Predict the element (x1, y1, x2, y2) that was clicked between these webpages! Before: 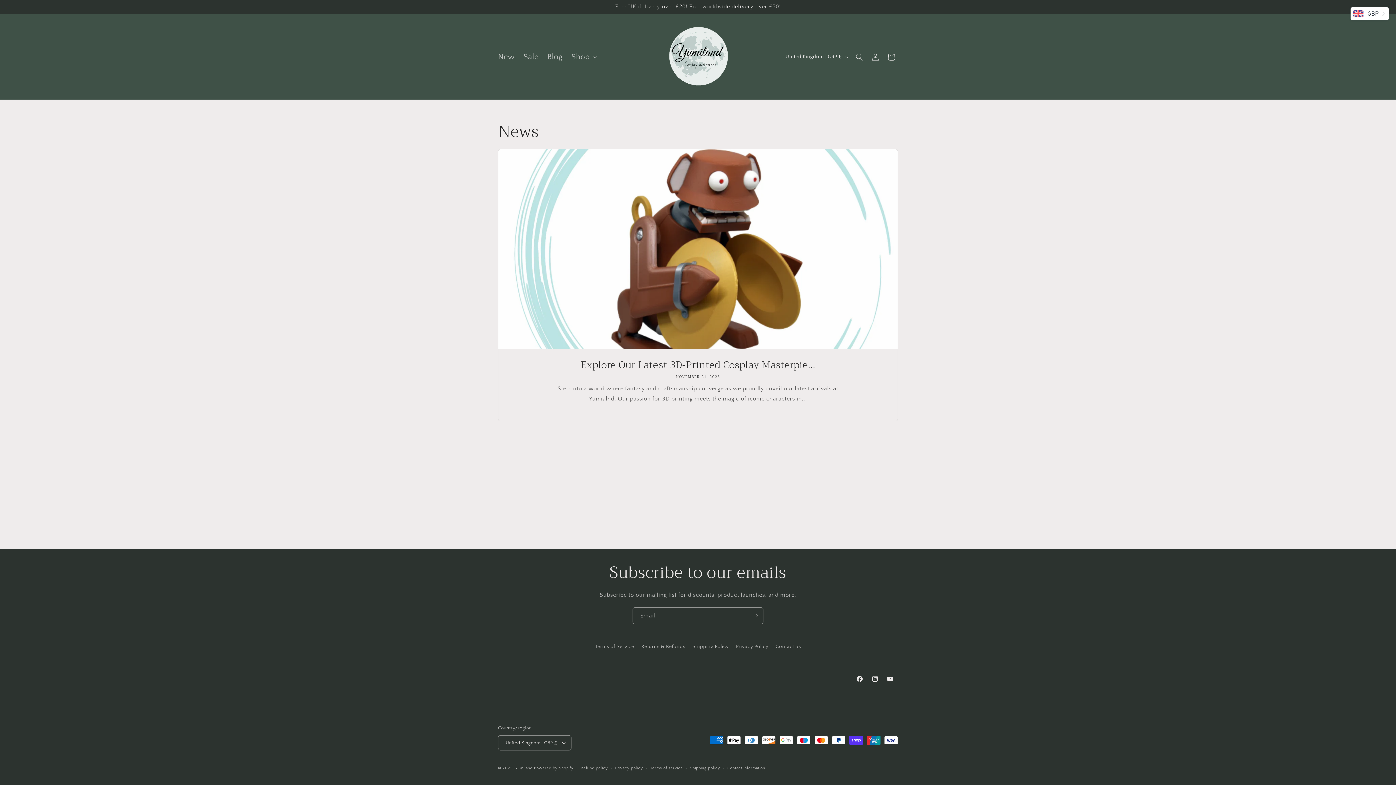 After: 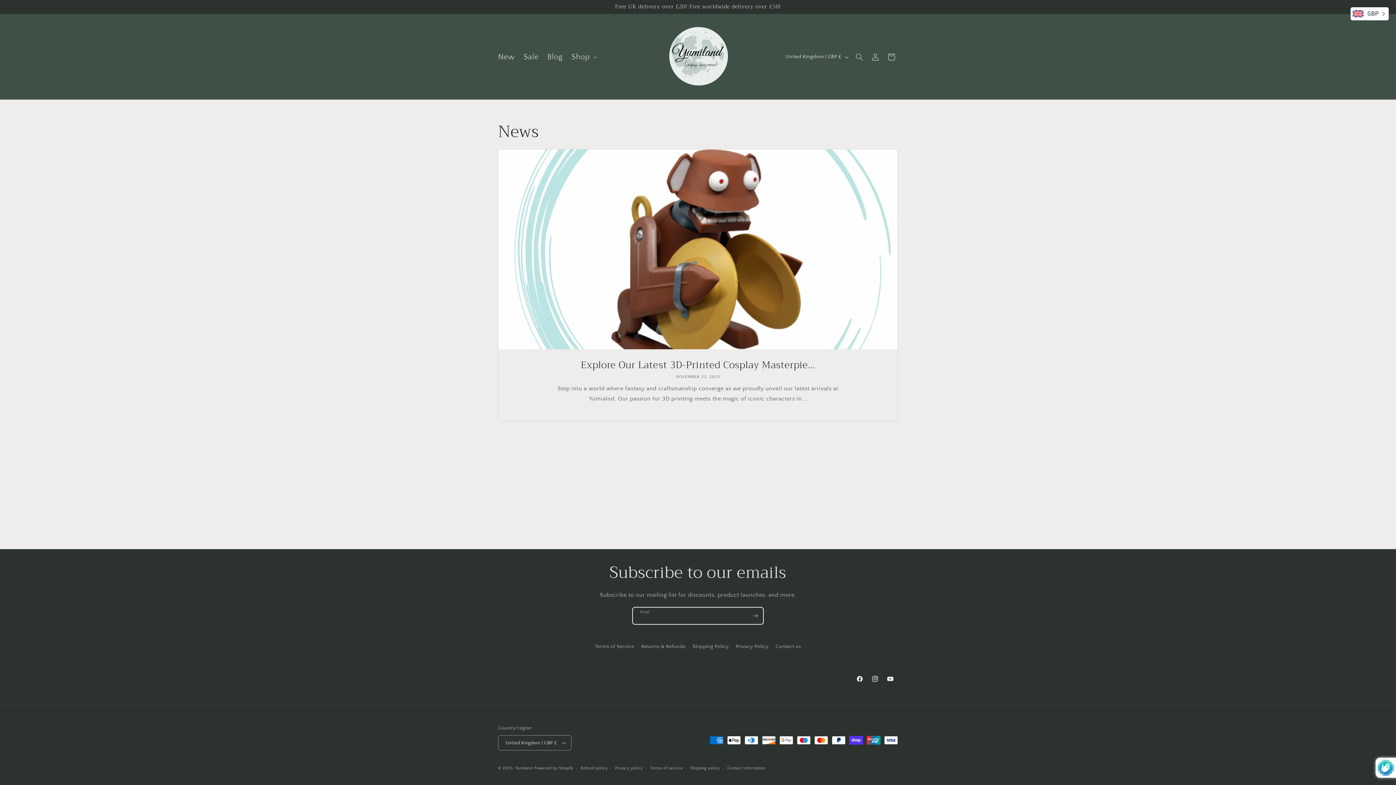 Action: bbox: (747, 607, 763, 624) label: Subscribe